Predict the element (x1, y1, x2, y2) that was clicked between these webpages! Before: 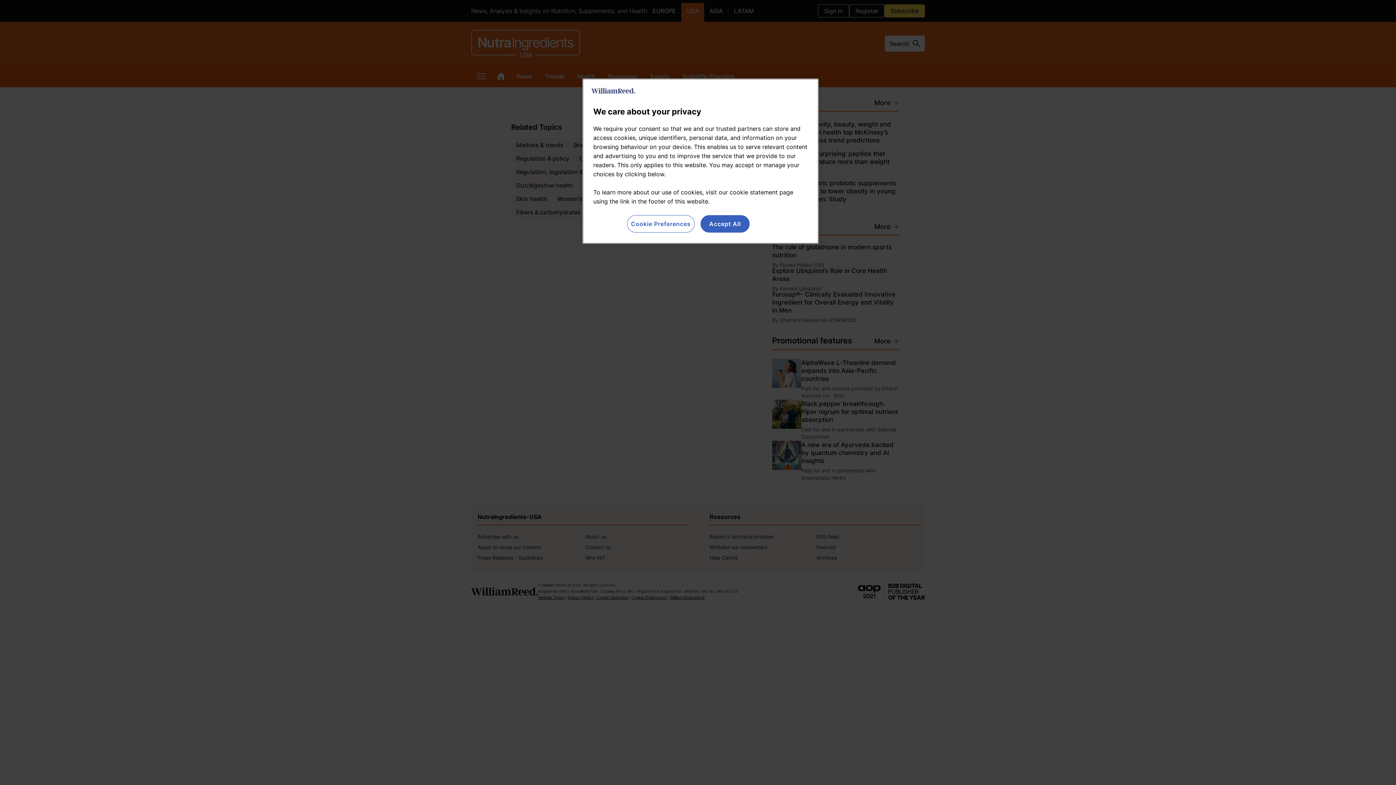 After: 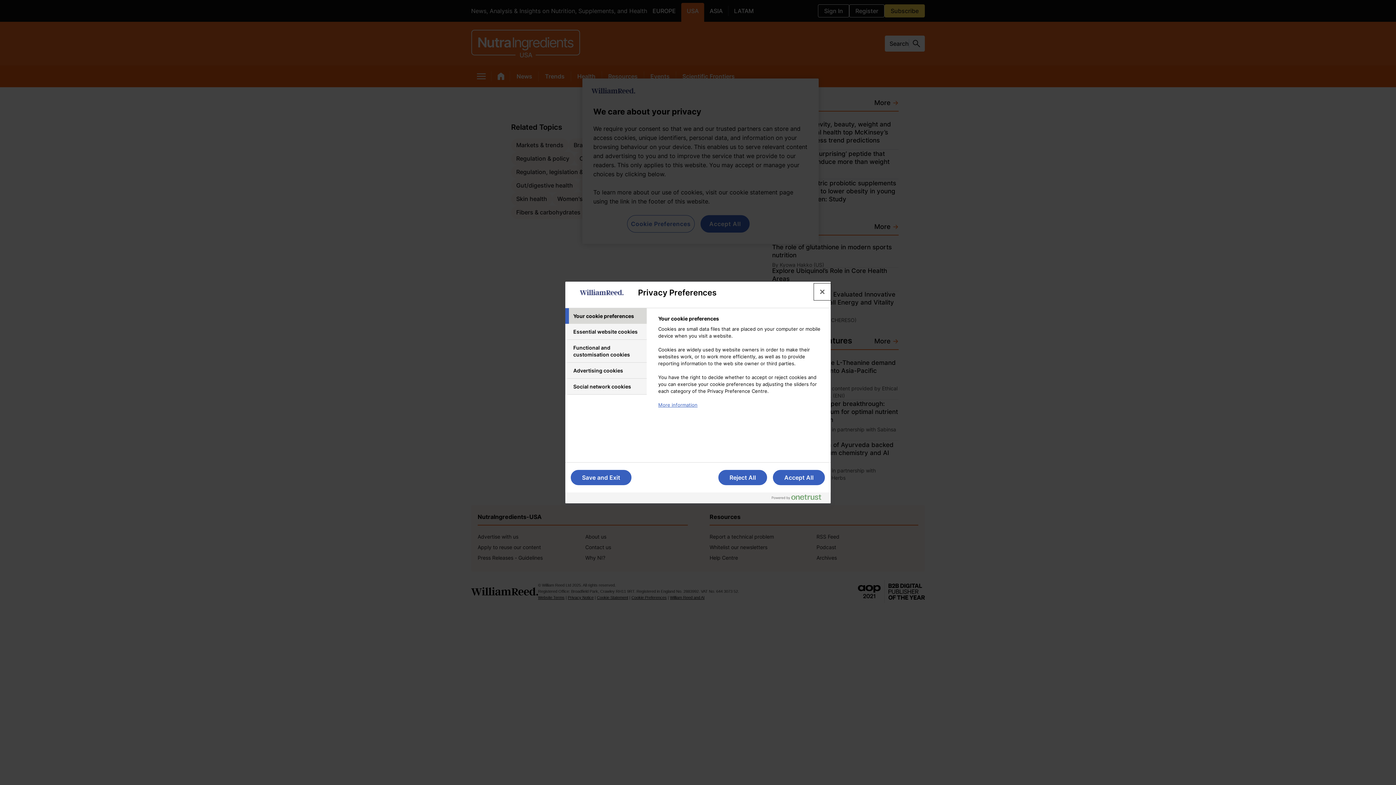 Action: bbox: (627, 215, 694, 232) label: Cookie Preferences